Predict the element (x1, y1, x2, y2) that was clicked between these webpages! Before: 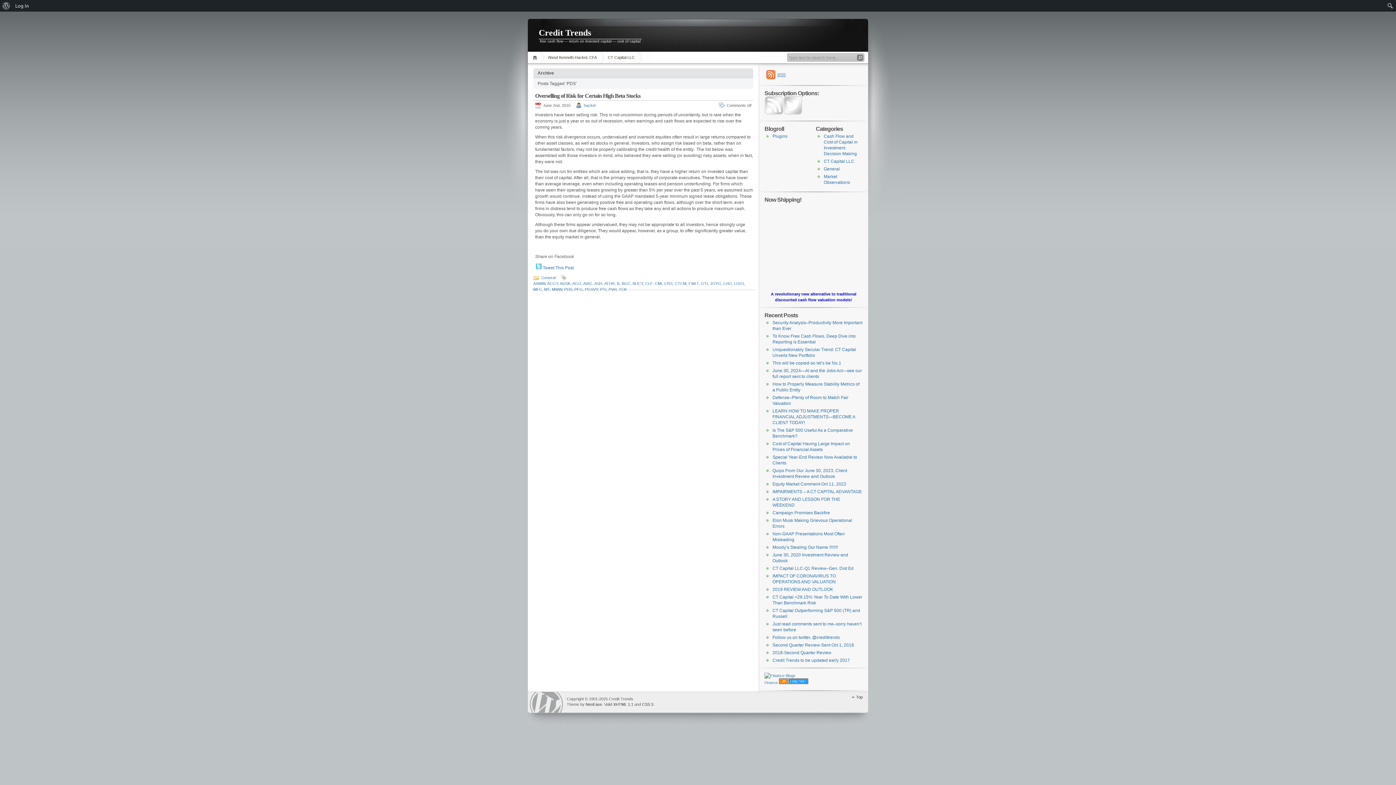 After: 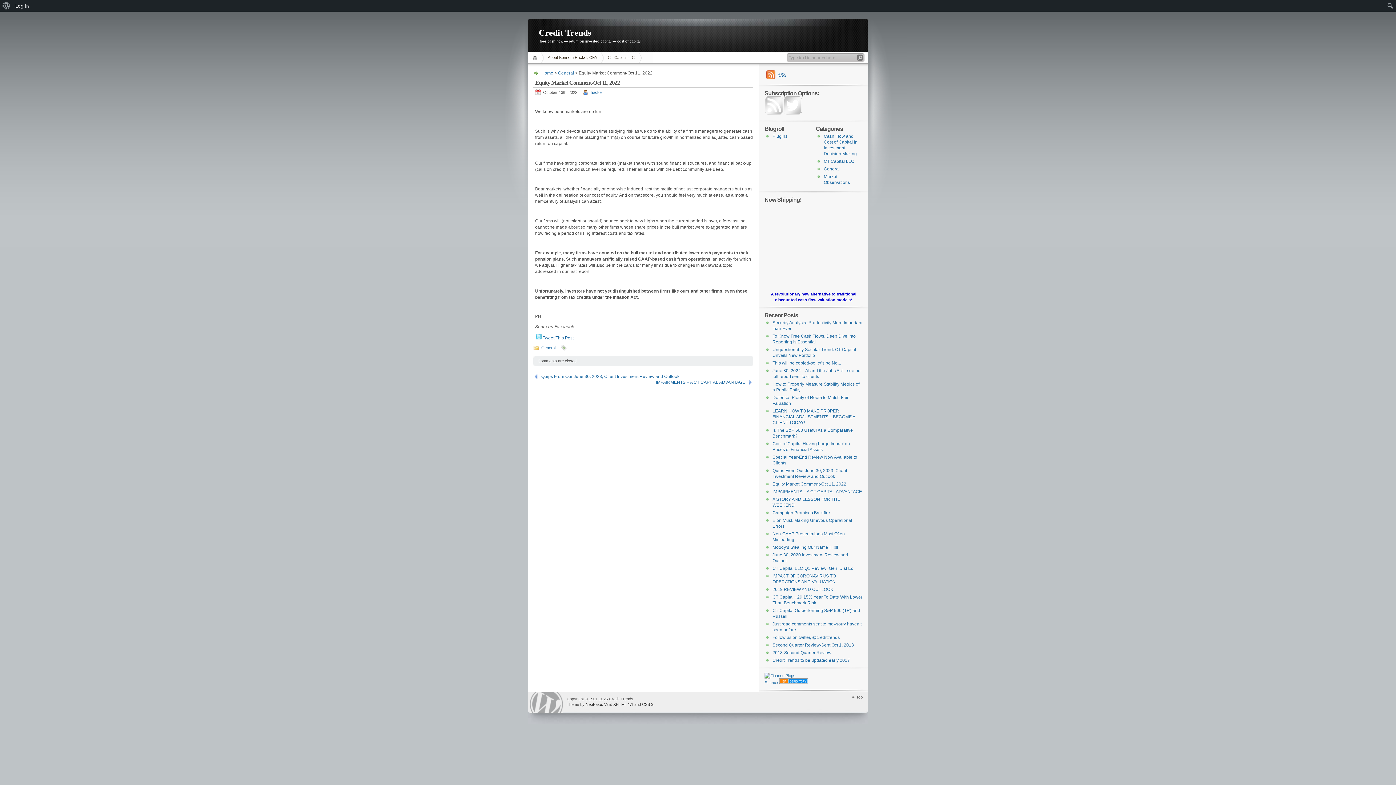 Action: label: Equity Market Comment-Oct 11, 2022 bbox: (772, 481, 846, 486)